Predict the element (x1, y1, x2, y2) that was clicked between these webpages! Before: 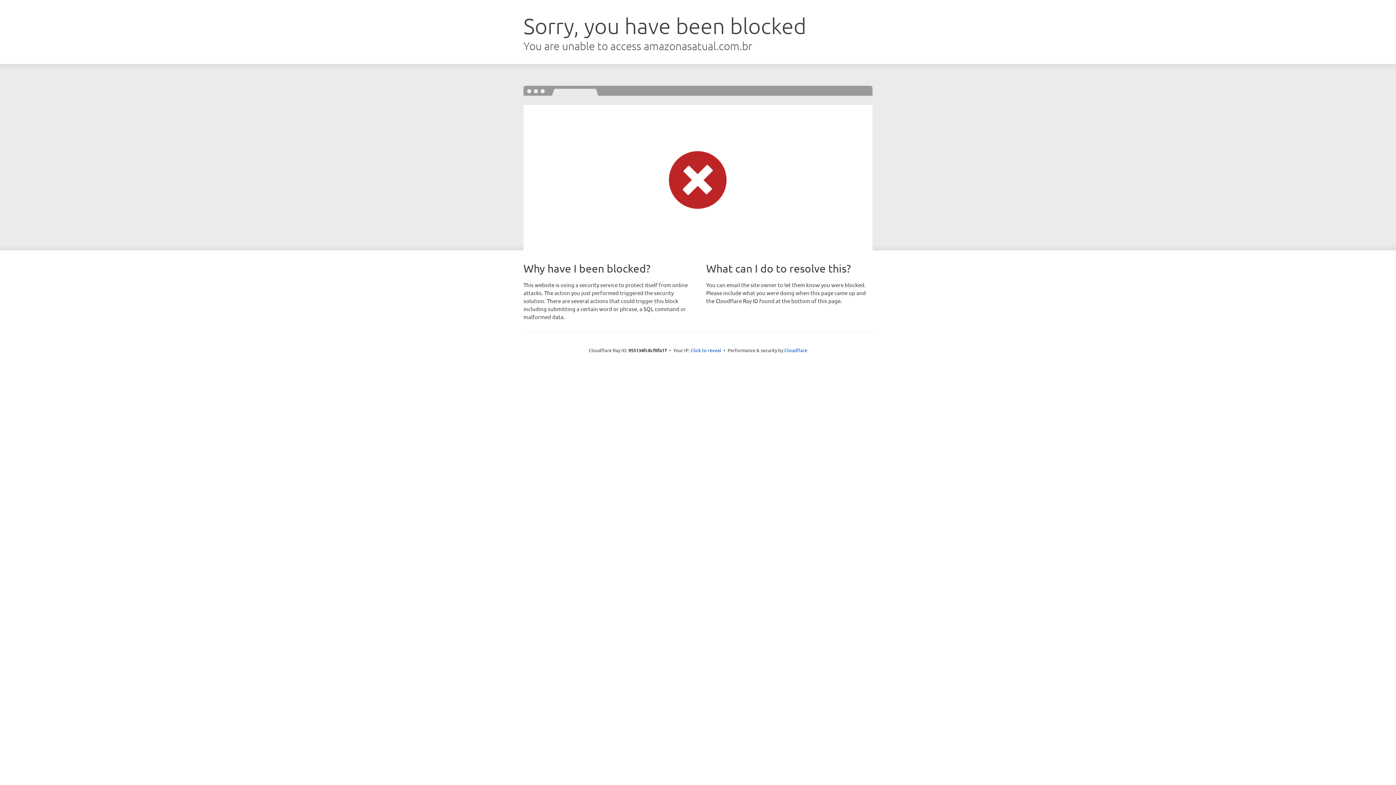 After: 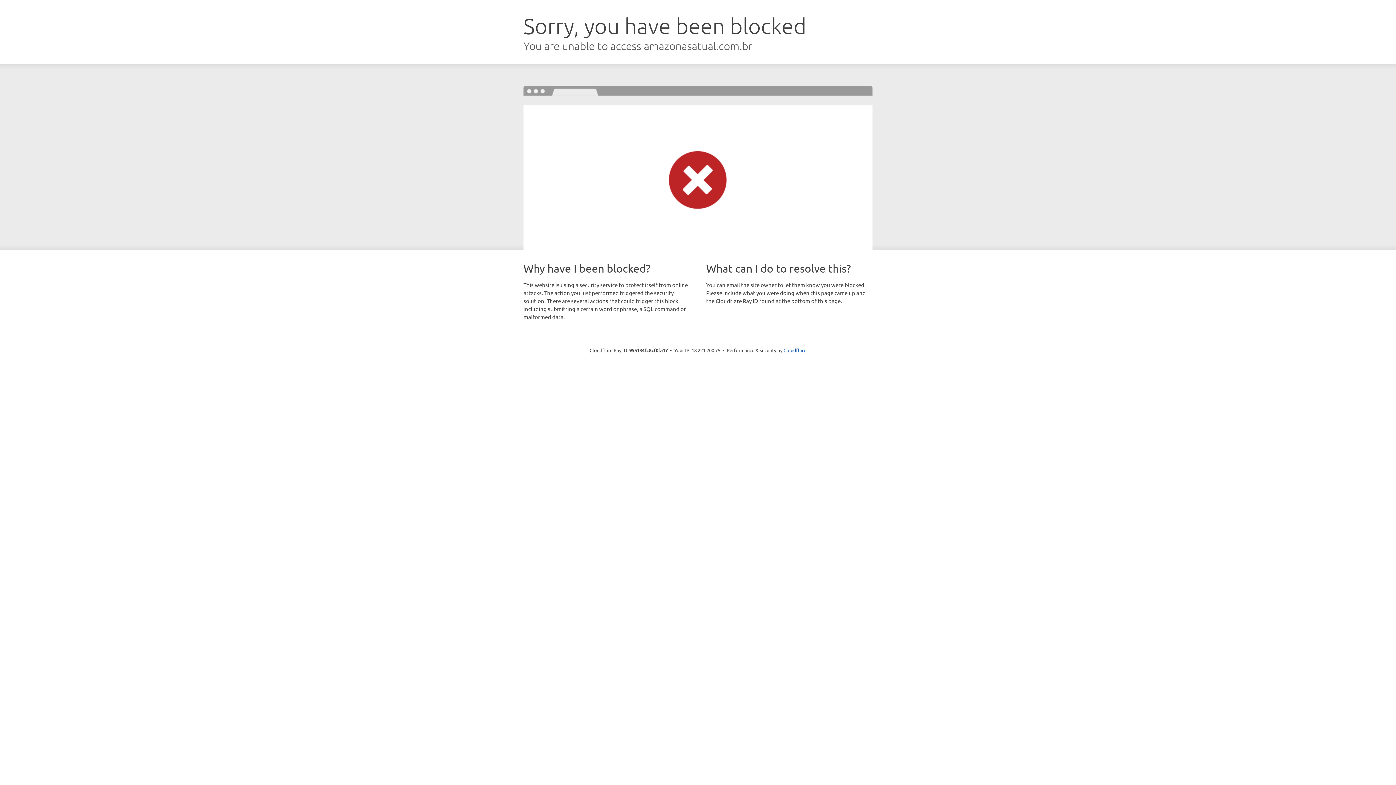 Action: label: Click to reveal bbox: (690, 346, 721, 353)